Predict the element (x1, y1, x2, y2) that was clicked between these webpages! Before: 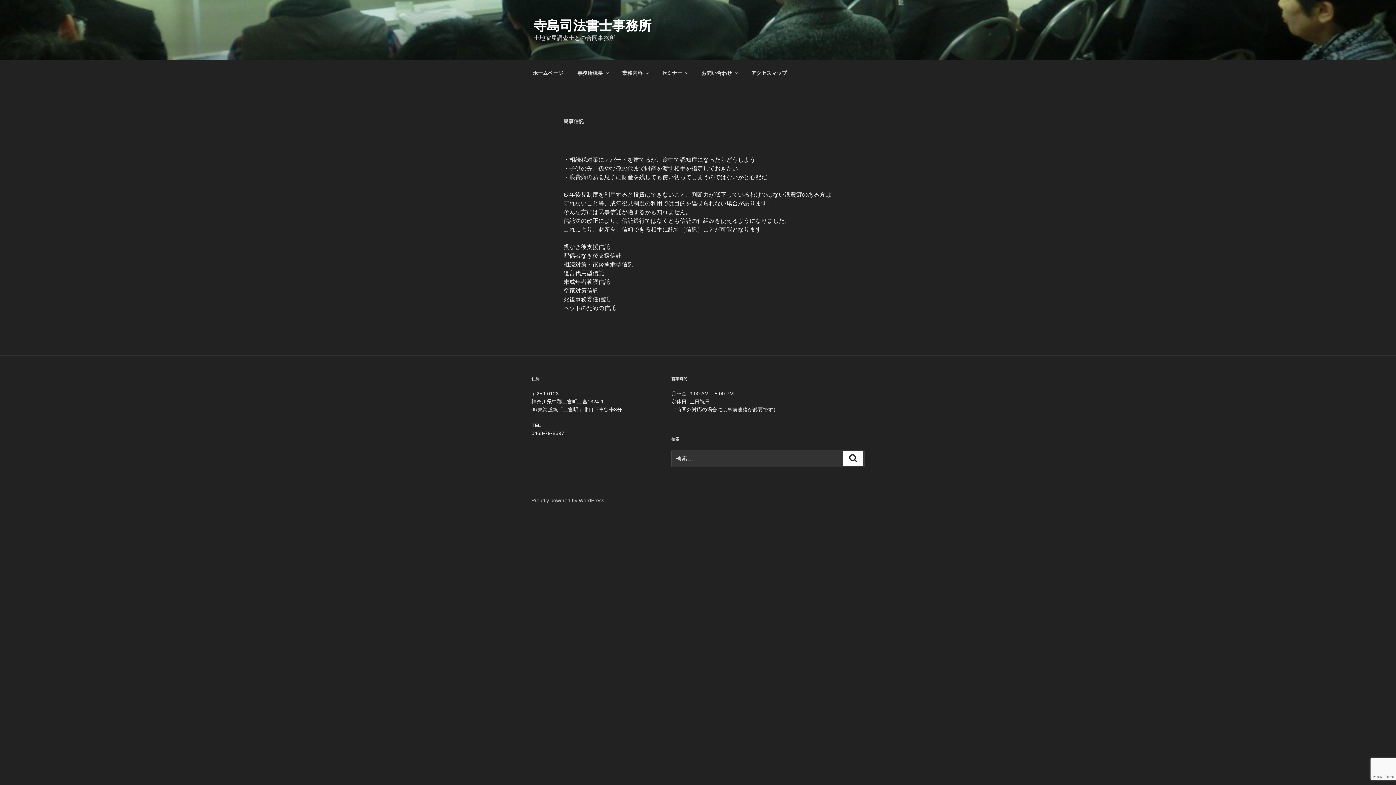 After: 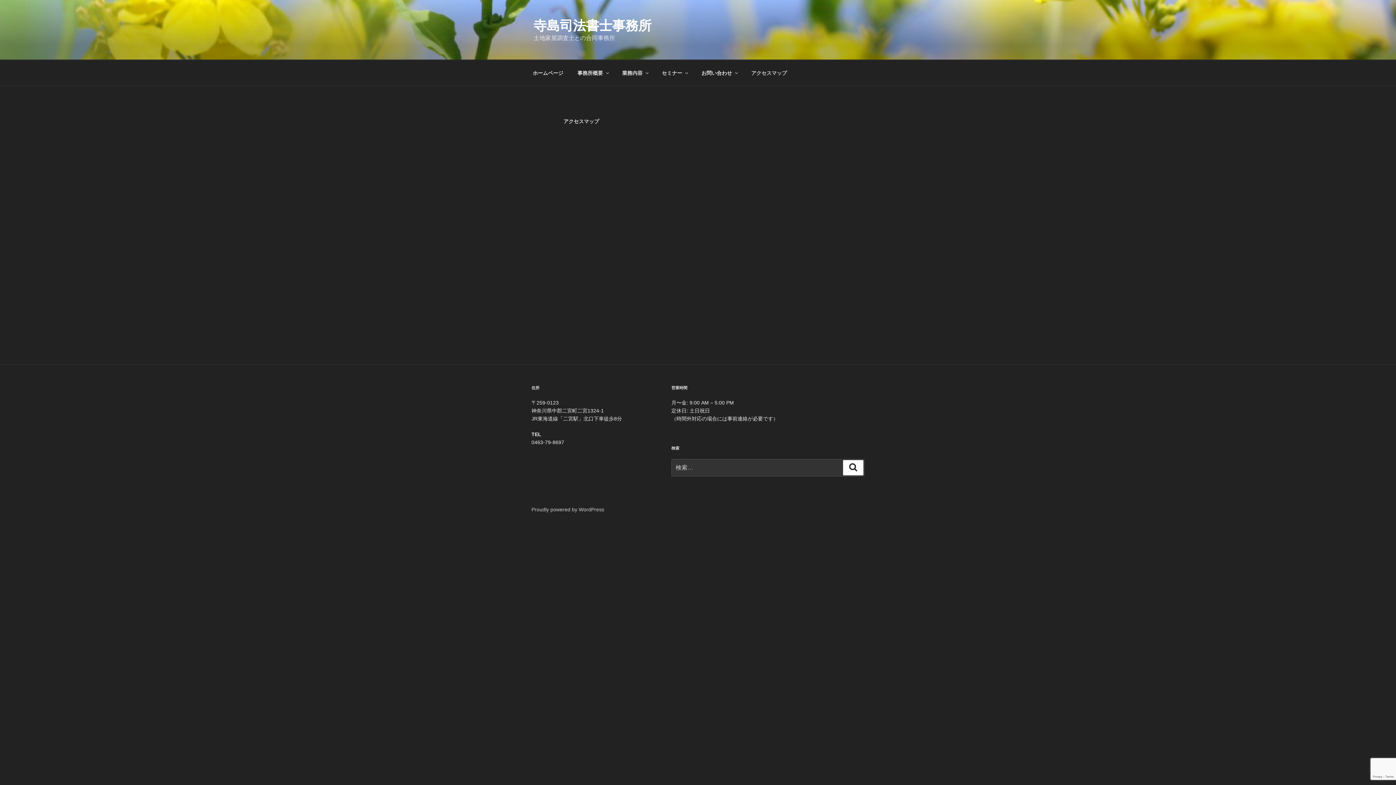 Action: label: アクセスマップ bbox: (745, 64, 793, 82)